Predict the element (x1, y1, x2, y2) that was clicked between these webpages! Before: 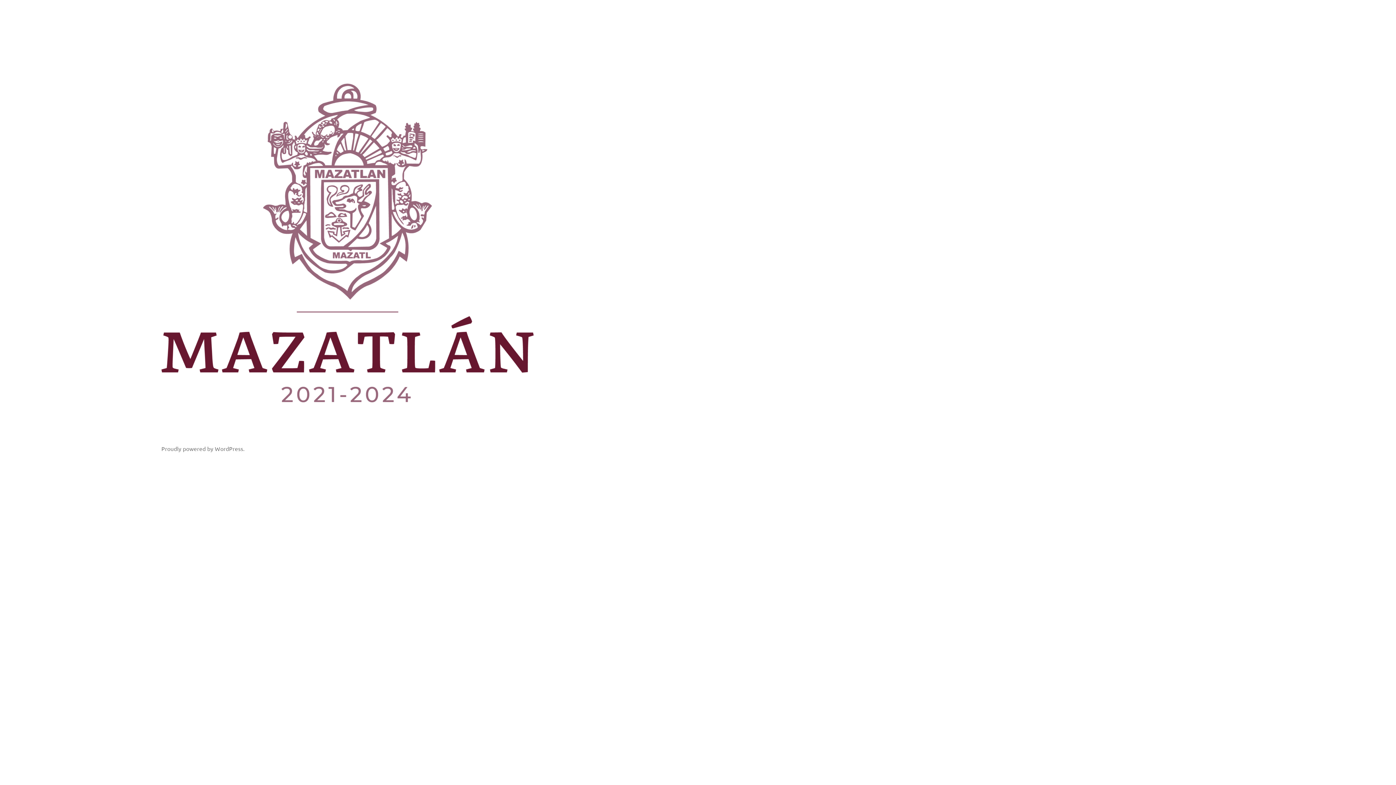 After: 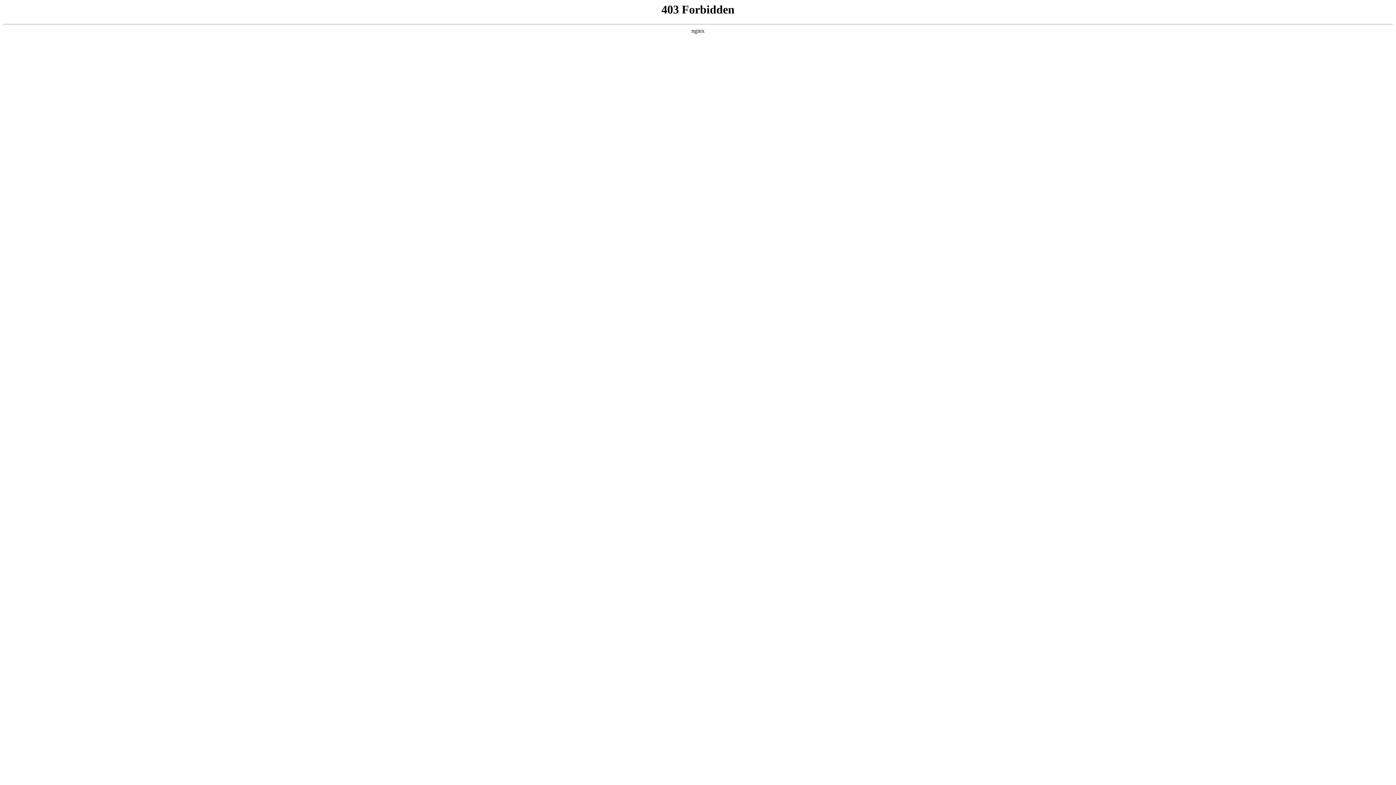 Action: label: Proudly powered by WordPress. bbox: (161, 445, 244, 452)